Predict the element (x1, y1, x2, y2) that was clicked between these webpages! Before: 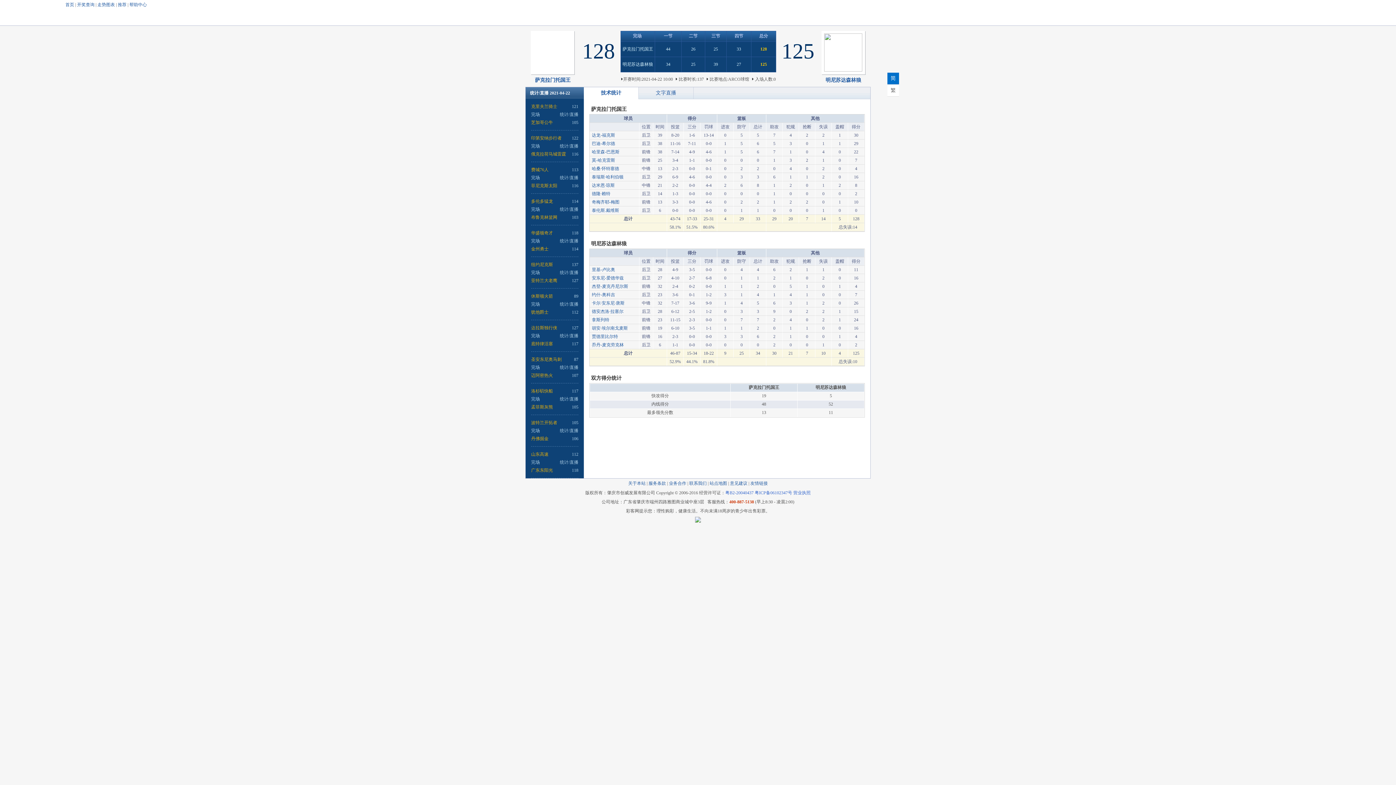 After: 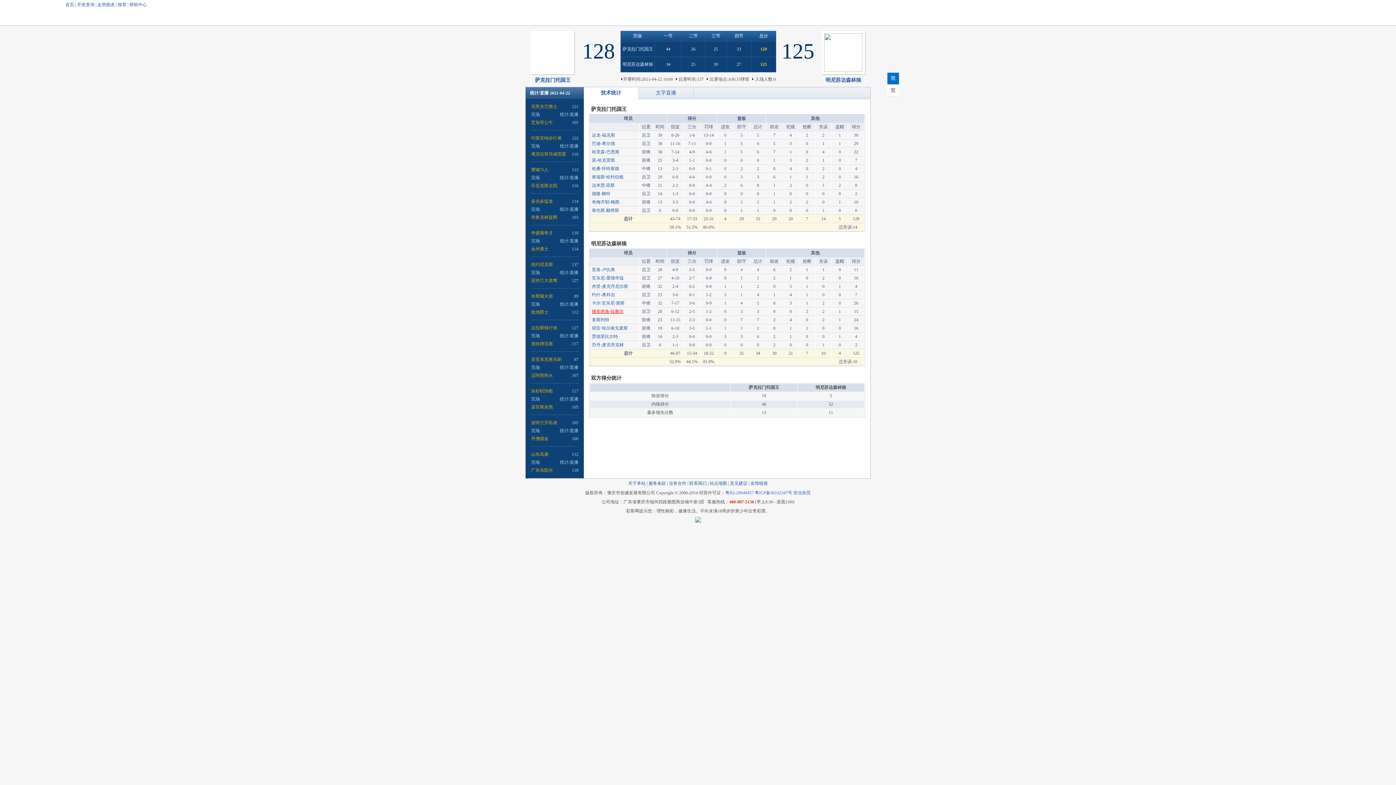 Action: label: 德安杰洛·拉塞尔 bbox: (592, 309, 623, 314)